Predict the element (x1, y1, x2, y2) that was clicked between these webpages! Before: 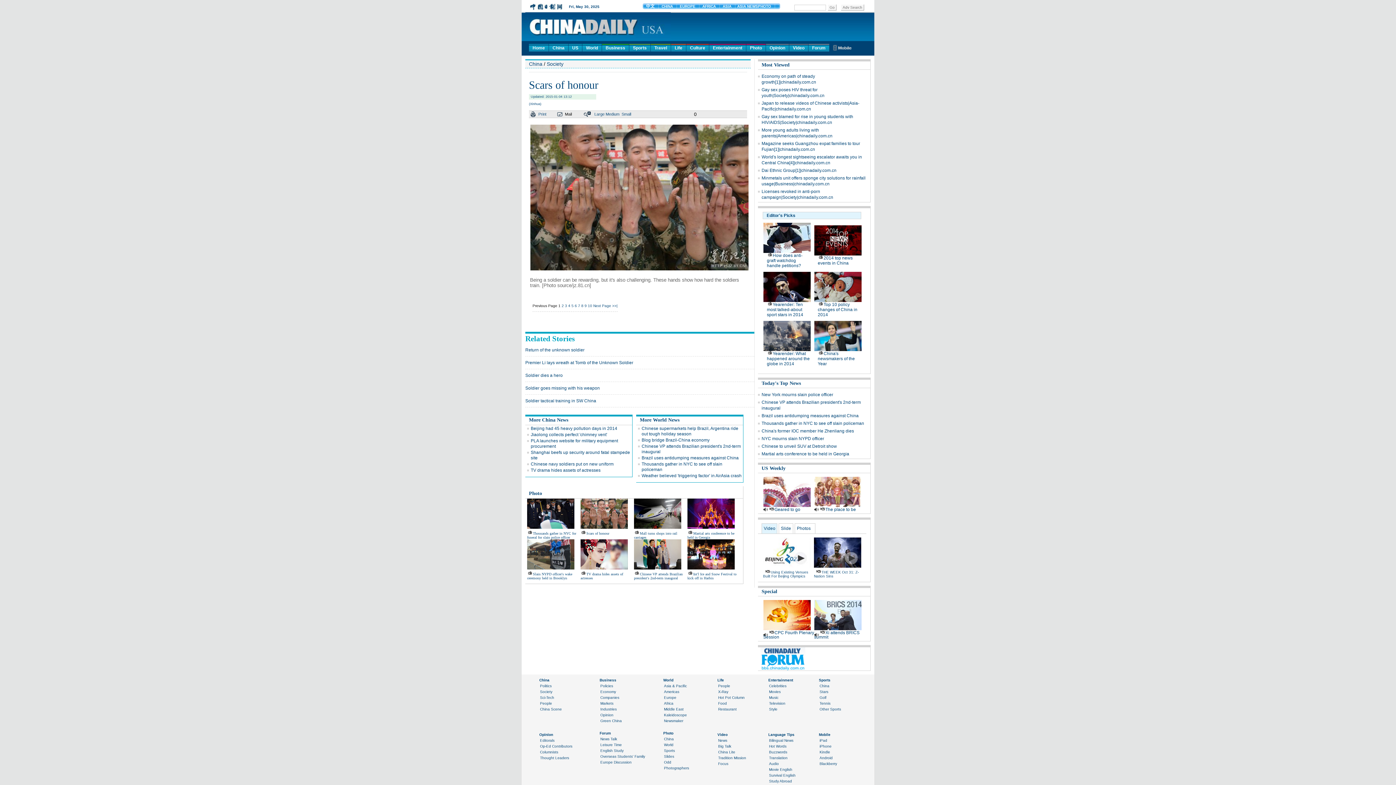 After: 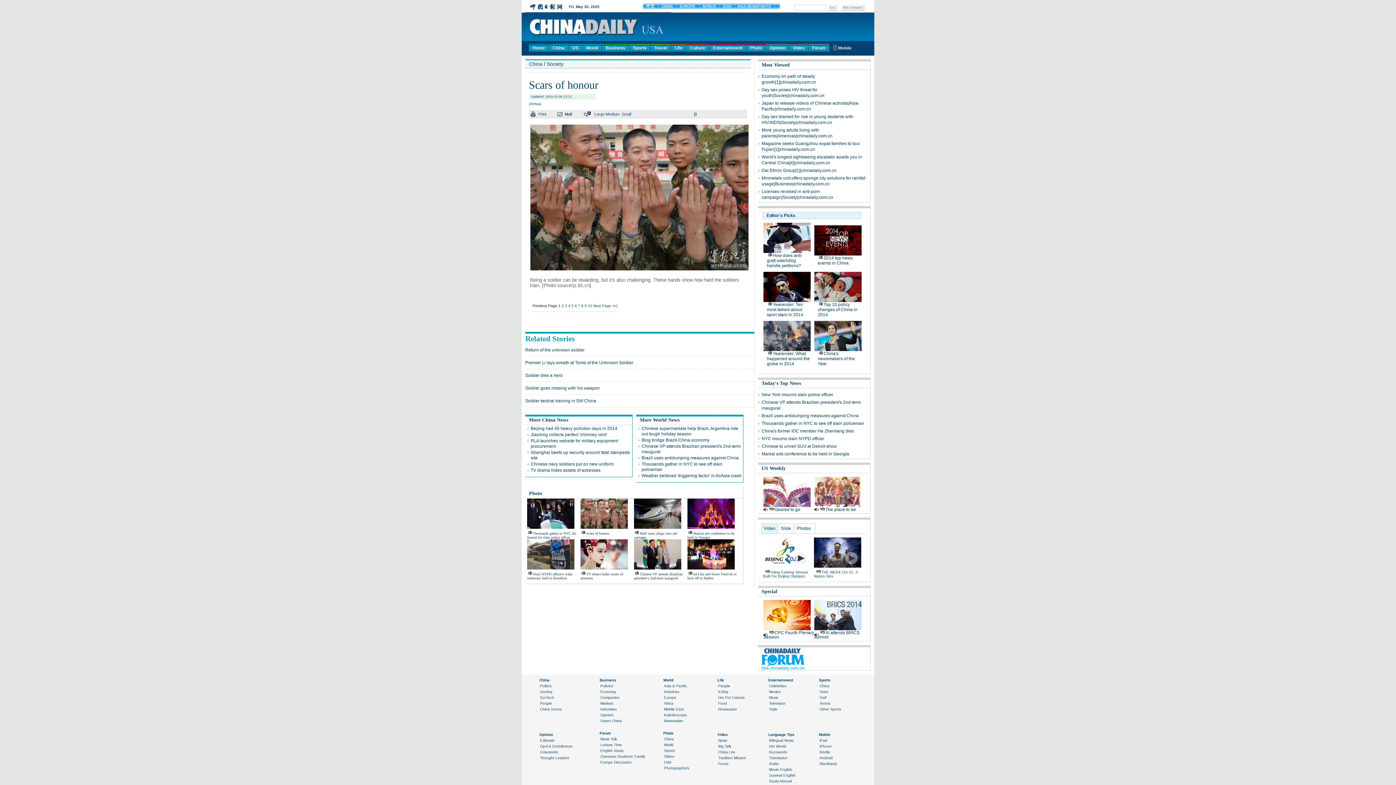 Action: bbox: (763, 502, 810, 508)